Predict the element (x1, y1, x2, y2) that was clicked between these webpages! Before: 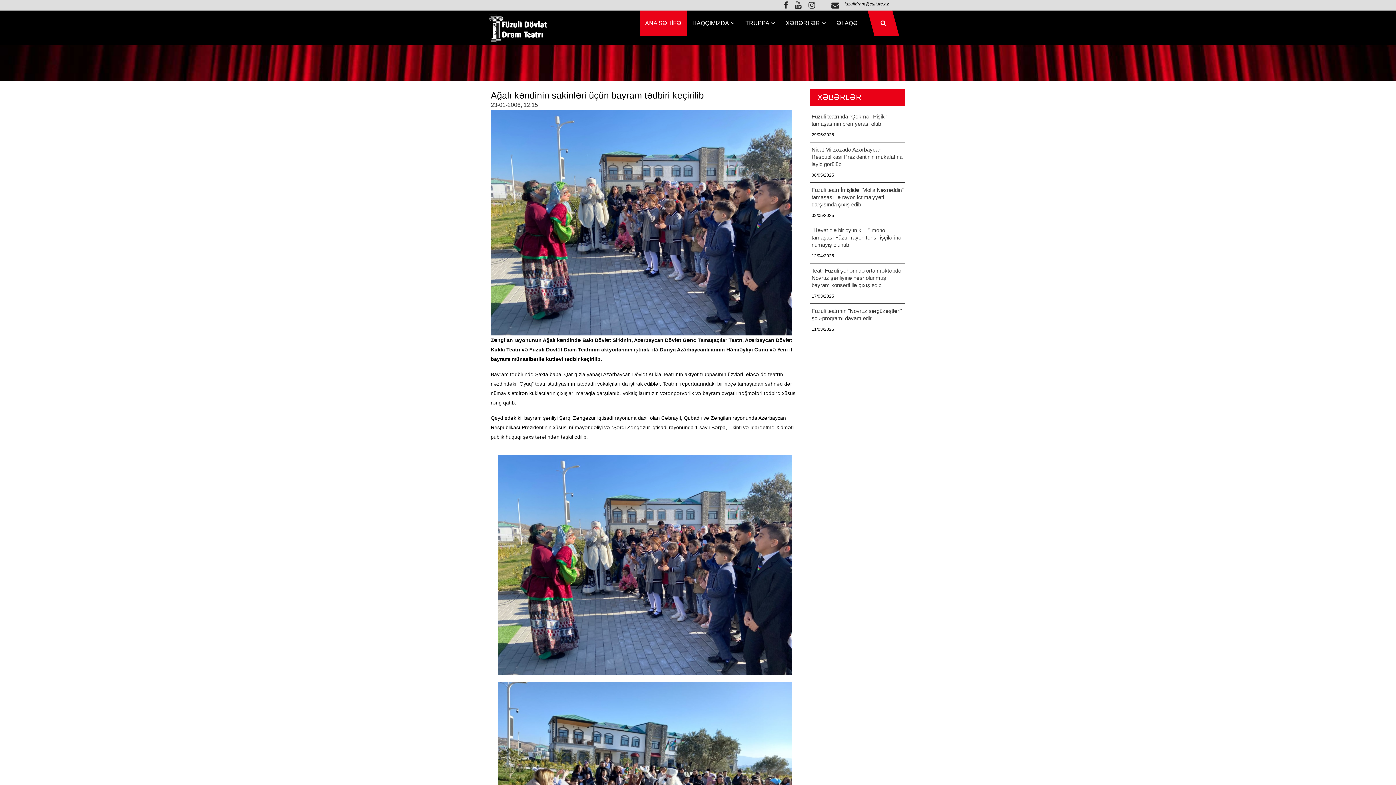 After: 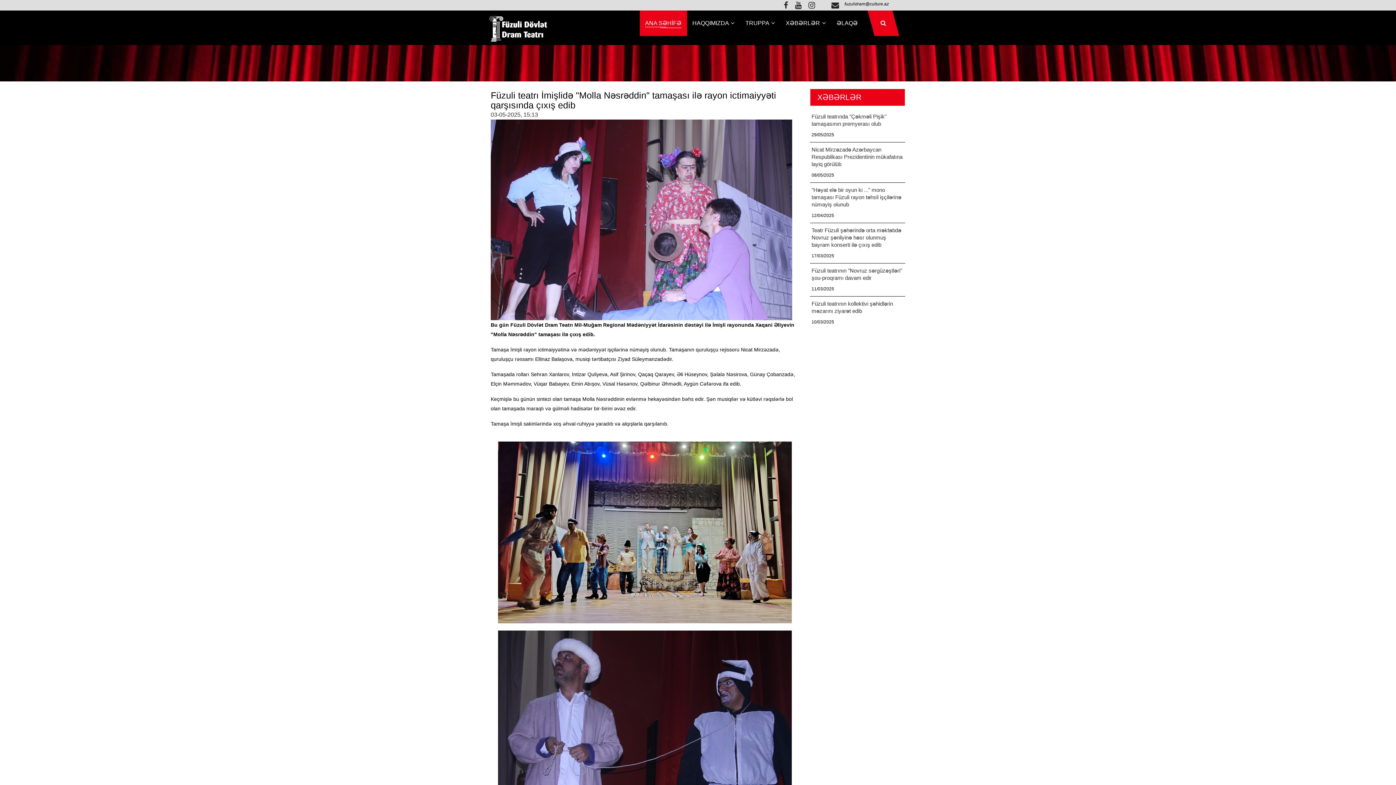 Action: label: Füzuli teatrı İmişlidə "Molla Nəsrəddin" tamaşası ilə rayon ictimaiyyəti qarşısında çıxış edib bbox: (811, 186, 905, 208)